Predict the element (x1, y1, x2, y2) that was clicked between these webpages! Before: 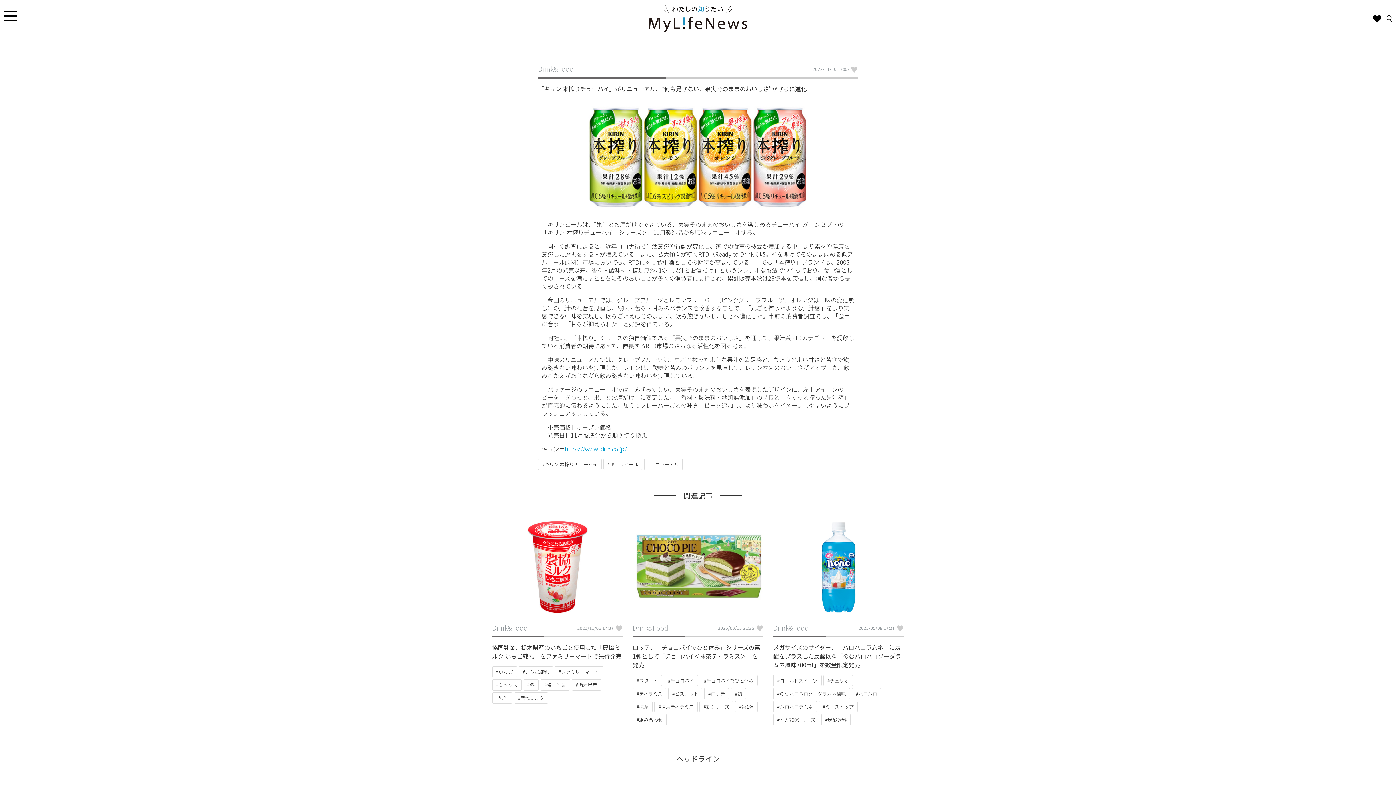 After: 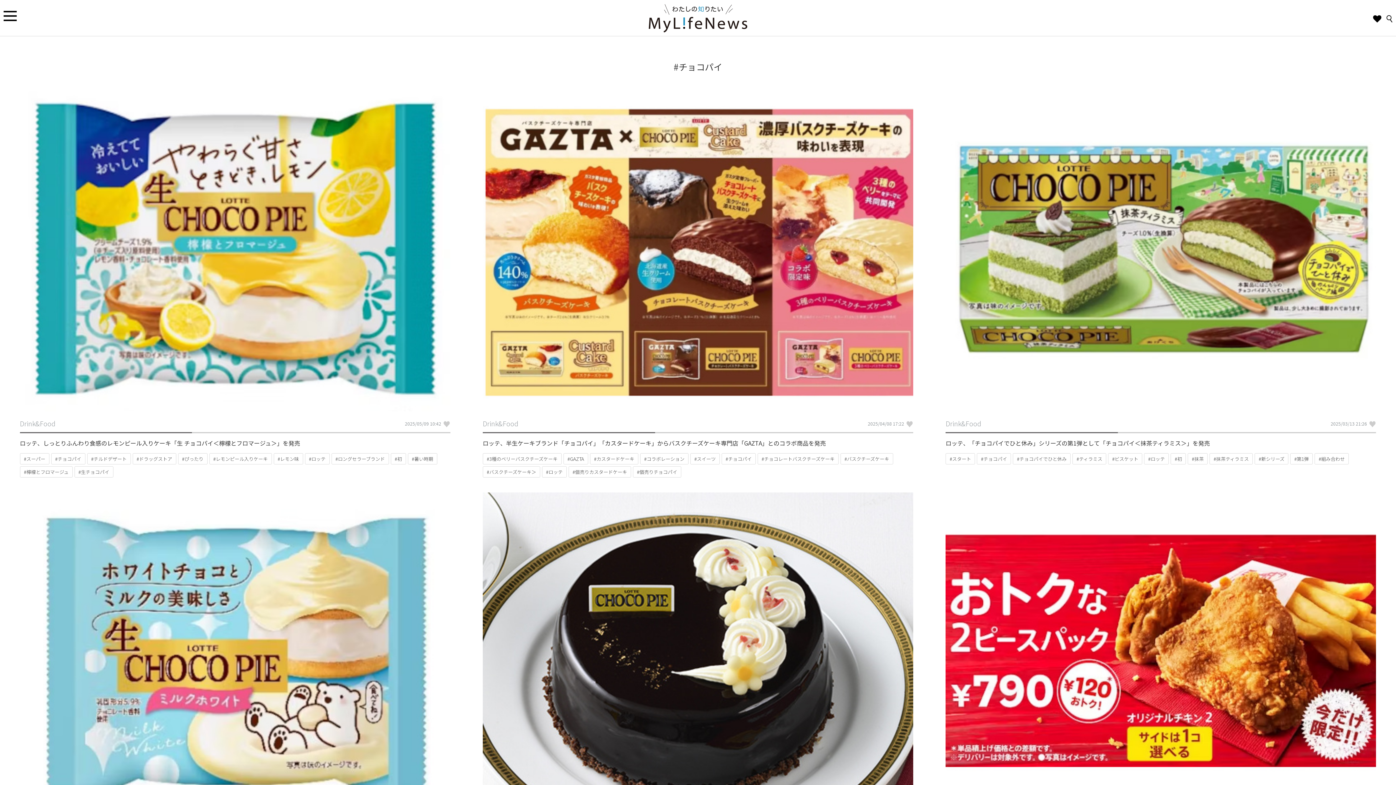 Action: label: チョコパイ bbox: (670, 677, 694, 684)